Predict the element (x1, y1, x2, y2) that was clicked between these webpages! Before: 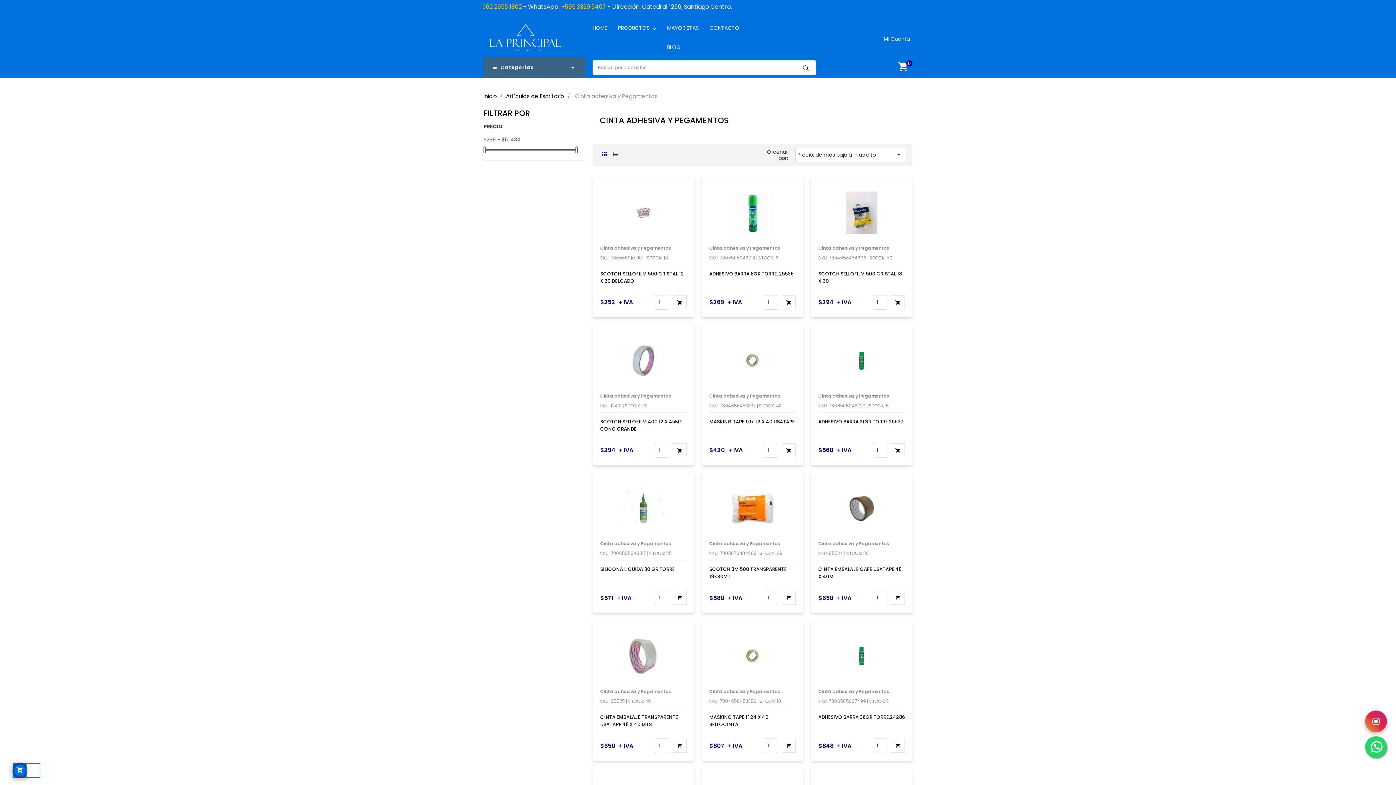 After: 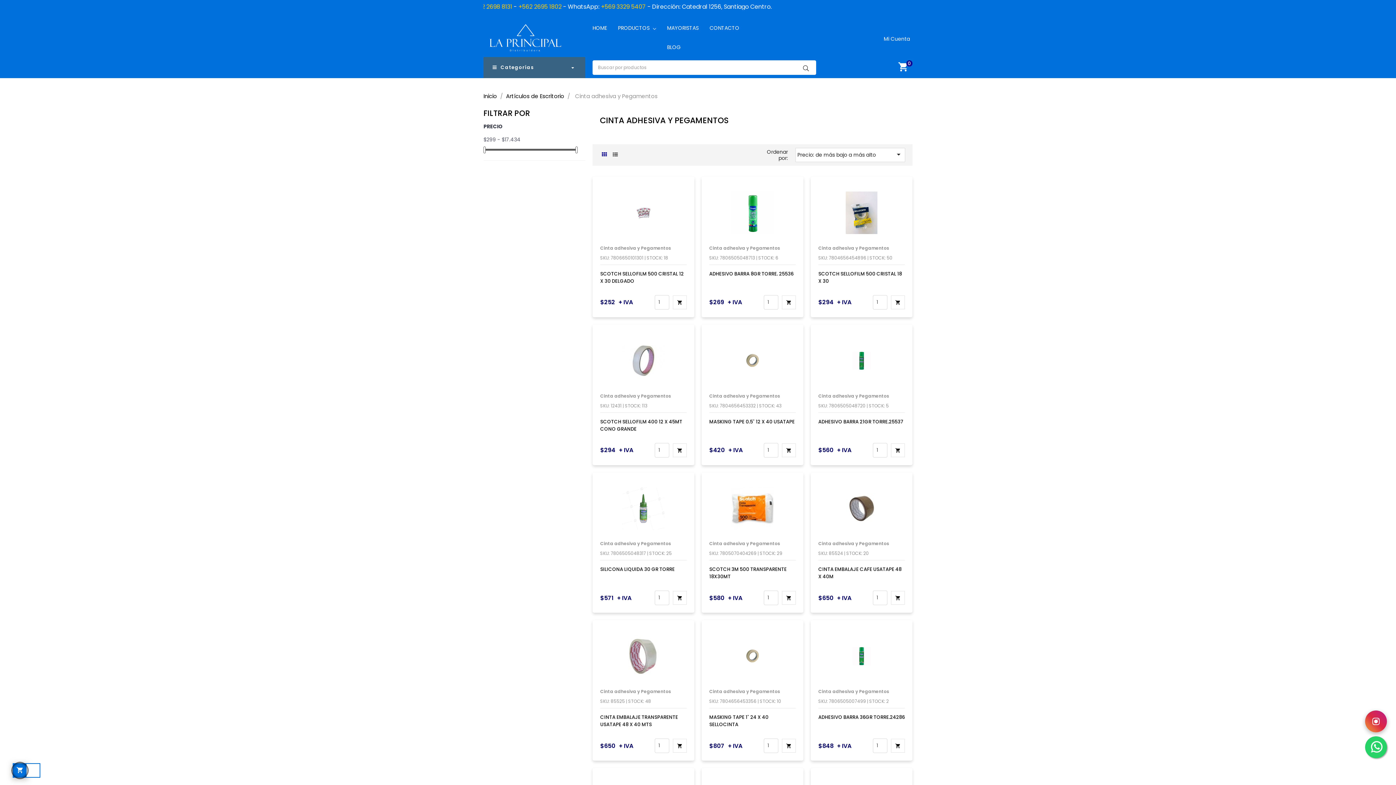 Action: label: Cinta adhesiva y Pegamentos bbox: (709, 540, 780, 547)